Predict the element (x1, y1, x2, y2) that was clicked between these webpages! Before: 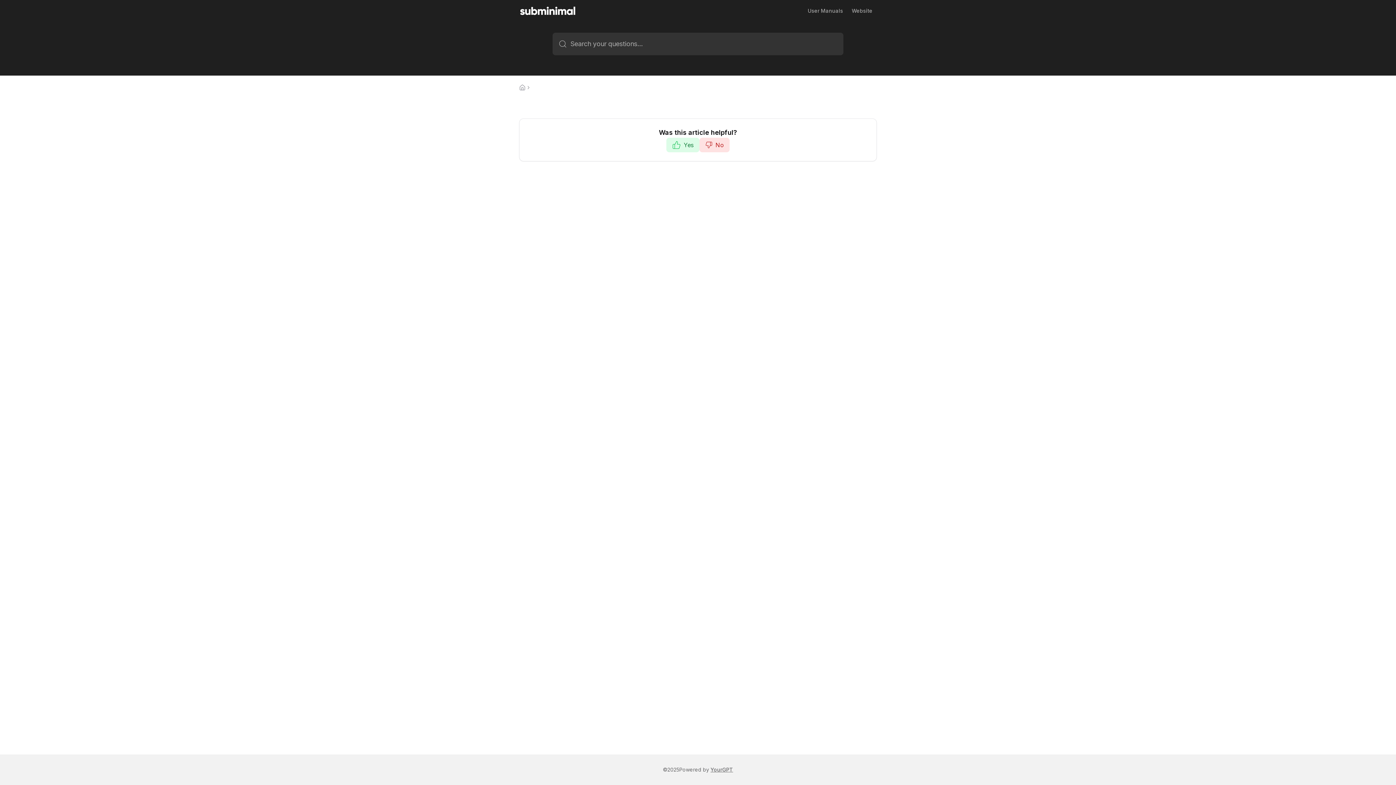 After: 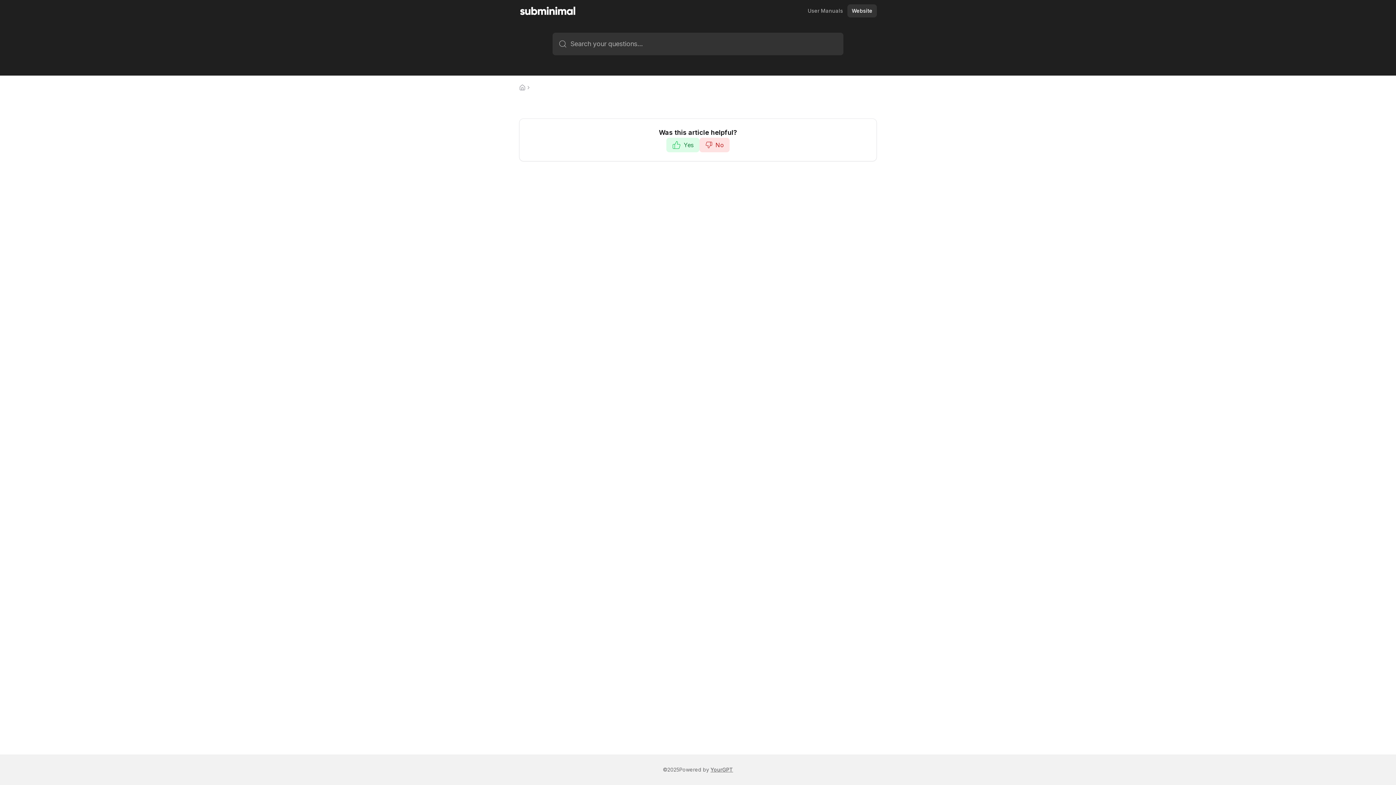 Action: bbox: (847, 4, 877, 17) label: Website